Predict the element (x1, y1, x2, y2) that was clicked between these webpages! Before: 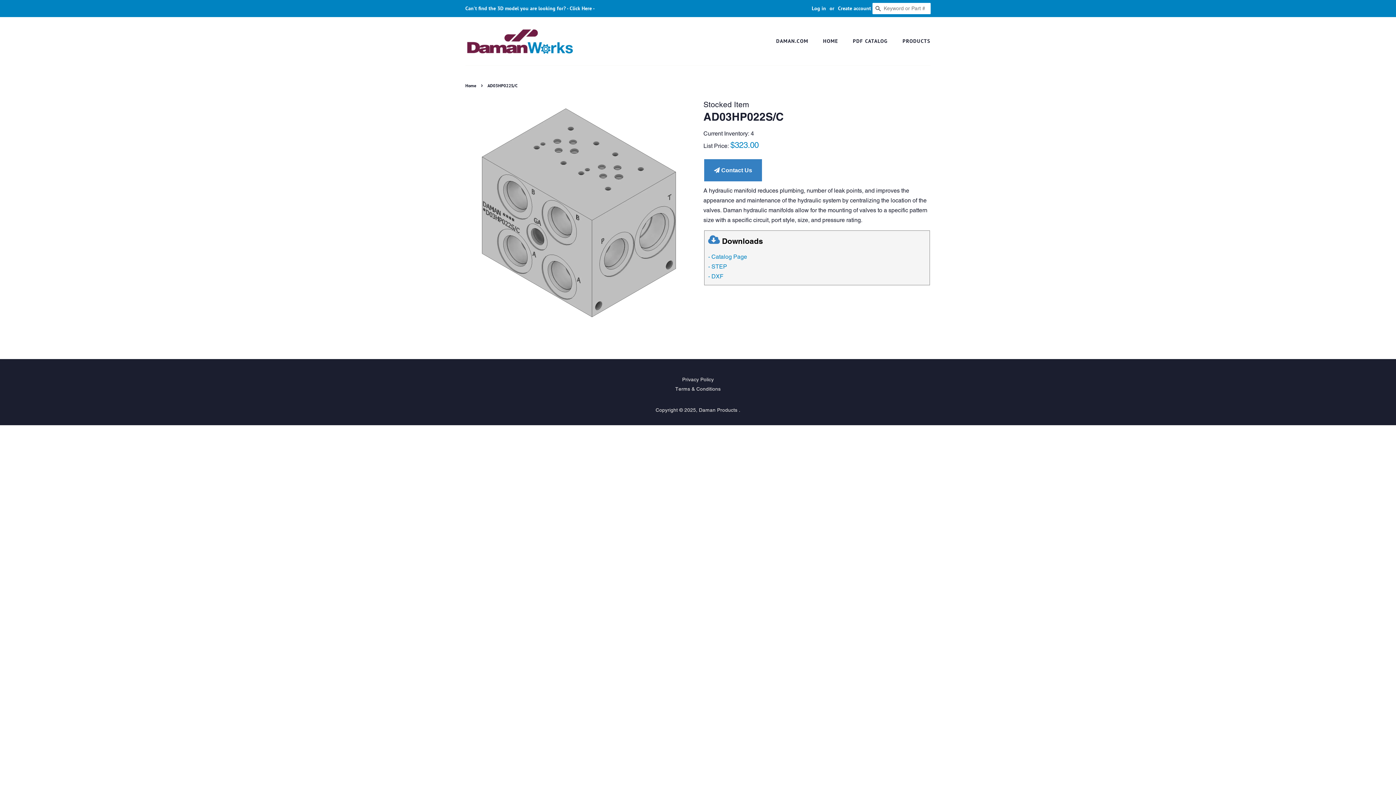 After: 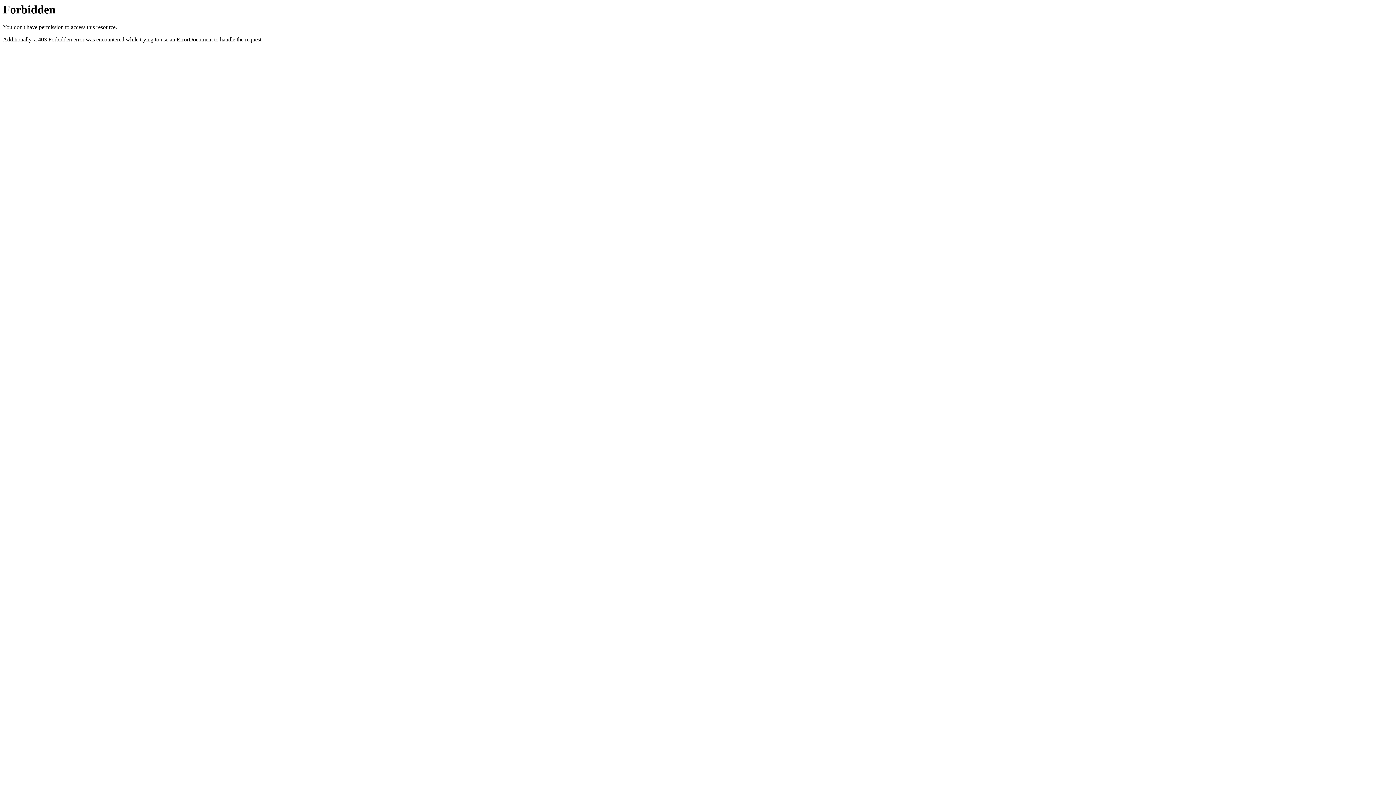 Action: label: - DXF bbox: (708, 273, 723, 280)